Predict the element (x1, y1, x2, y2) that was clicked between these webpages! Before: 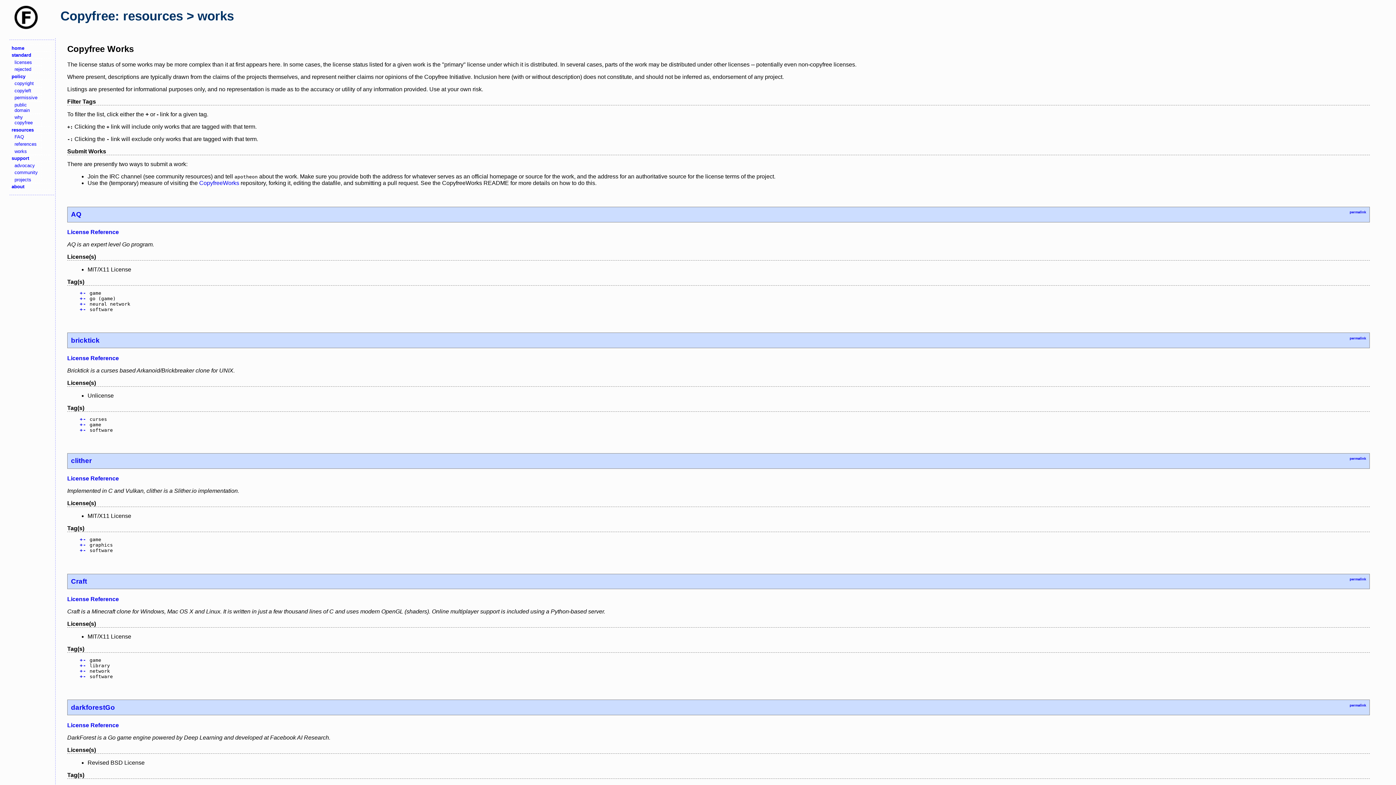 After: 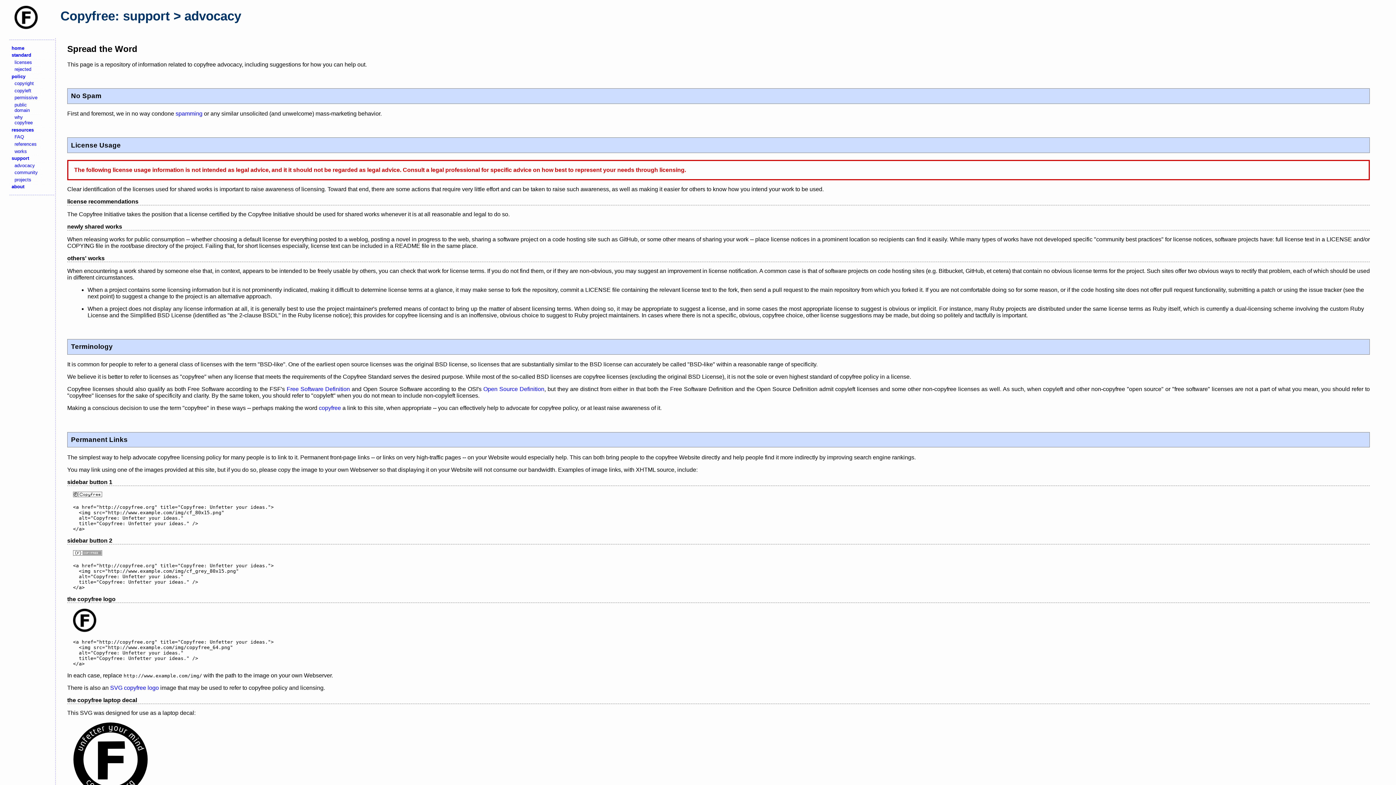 Action: bbox: (12, 161, 41, 169) label: advocacy